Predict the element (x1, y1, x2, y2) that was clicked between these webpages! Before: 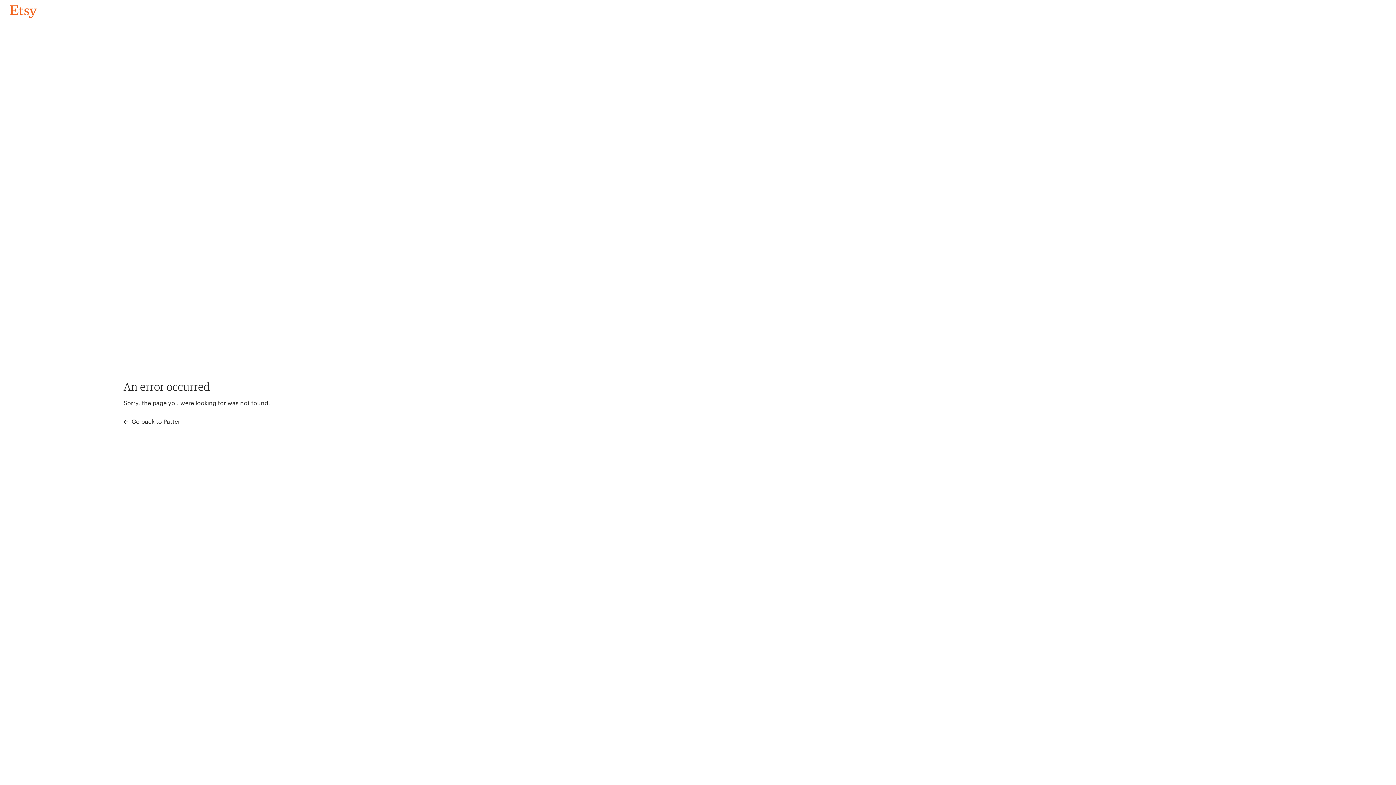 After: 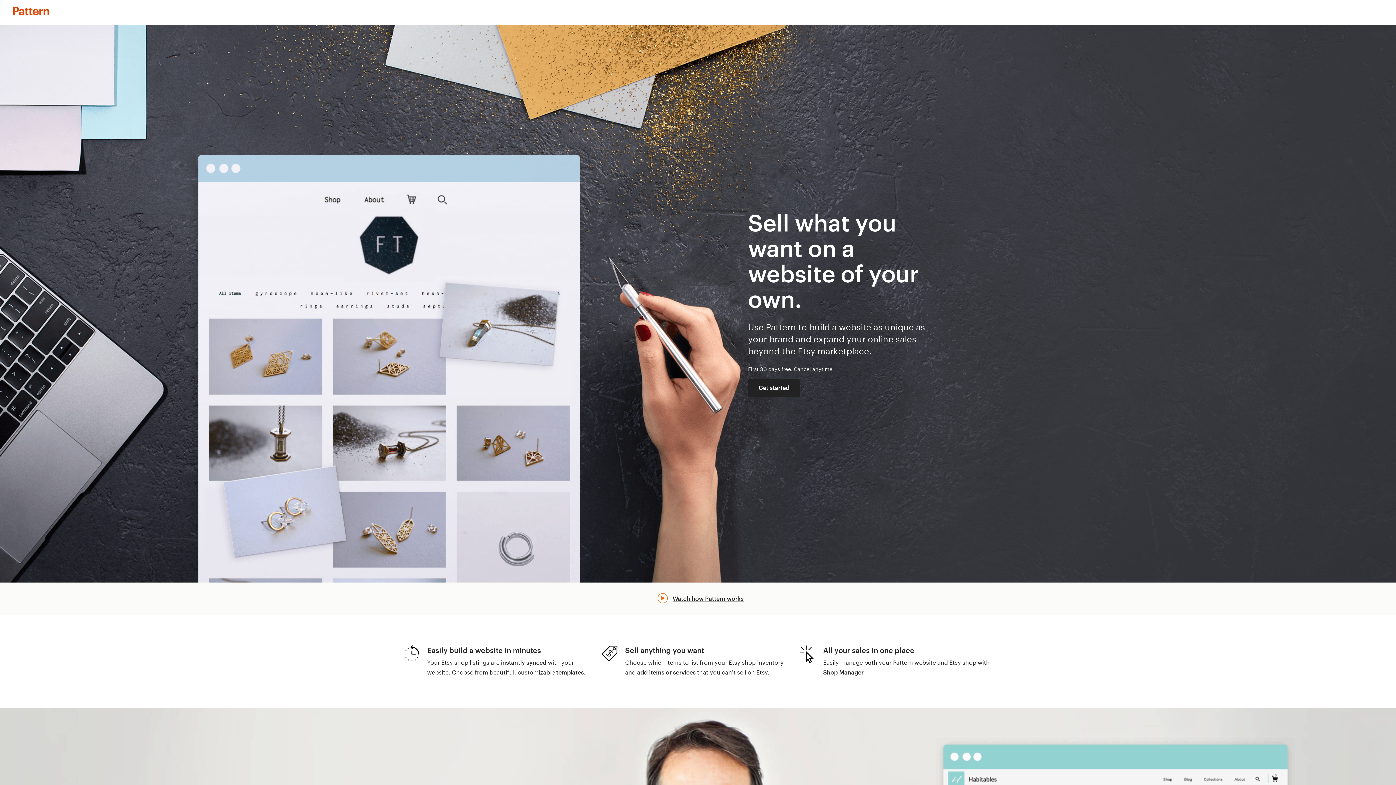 Action: bbox: (123, 417, 183, 426) label:  Go back to Pattern